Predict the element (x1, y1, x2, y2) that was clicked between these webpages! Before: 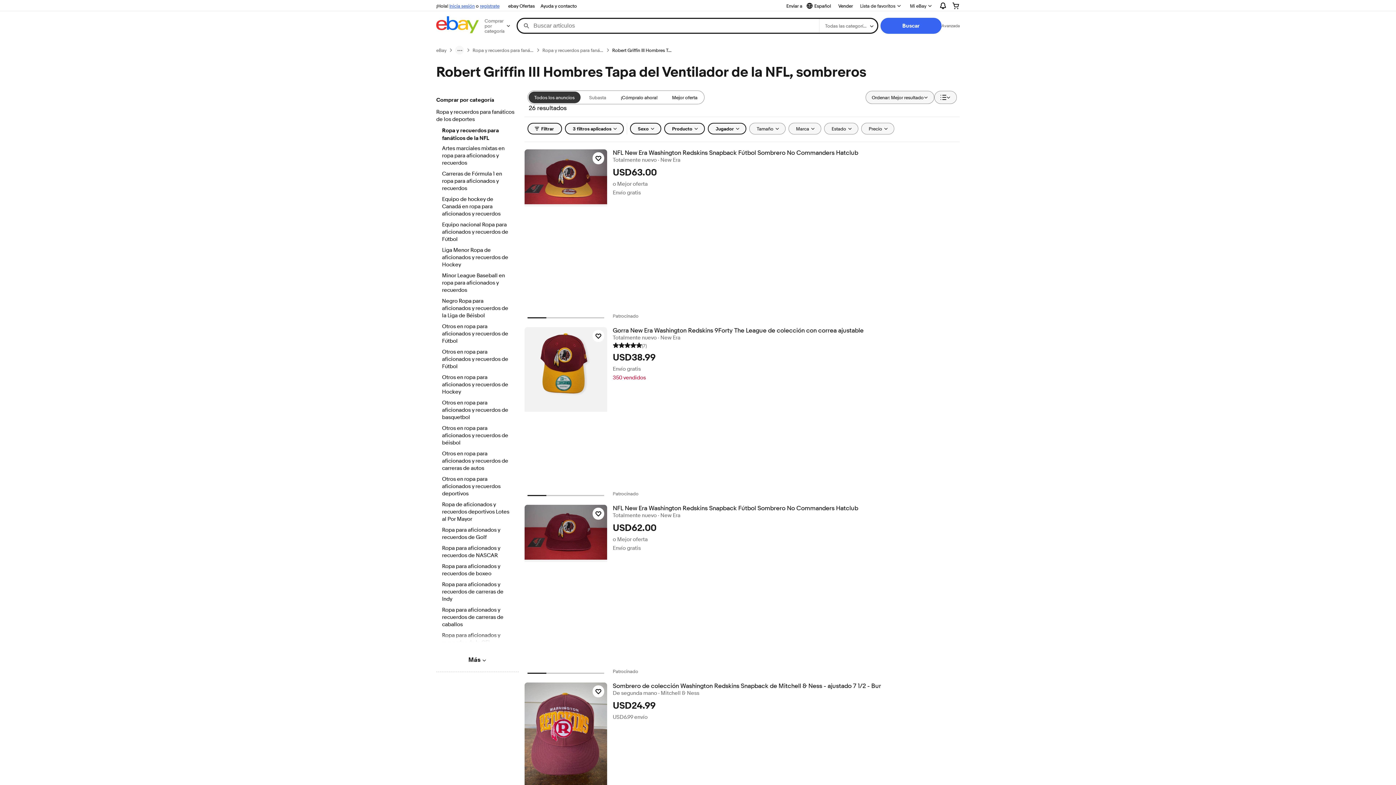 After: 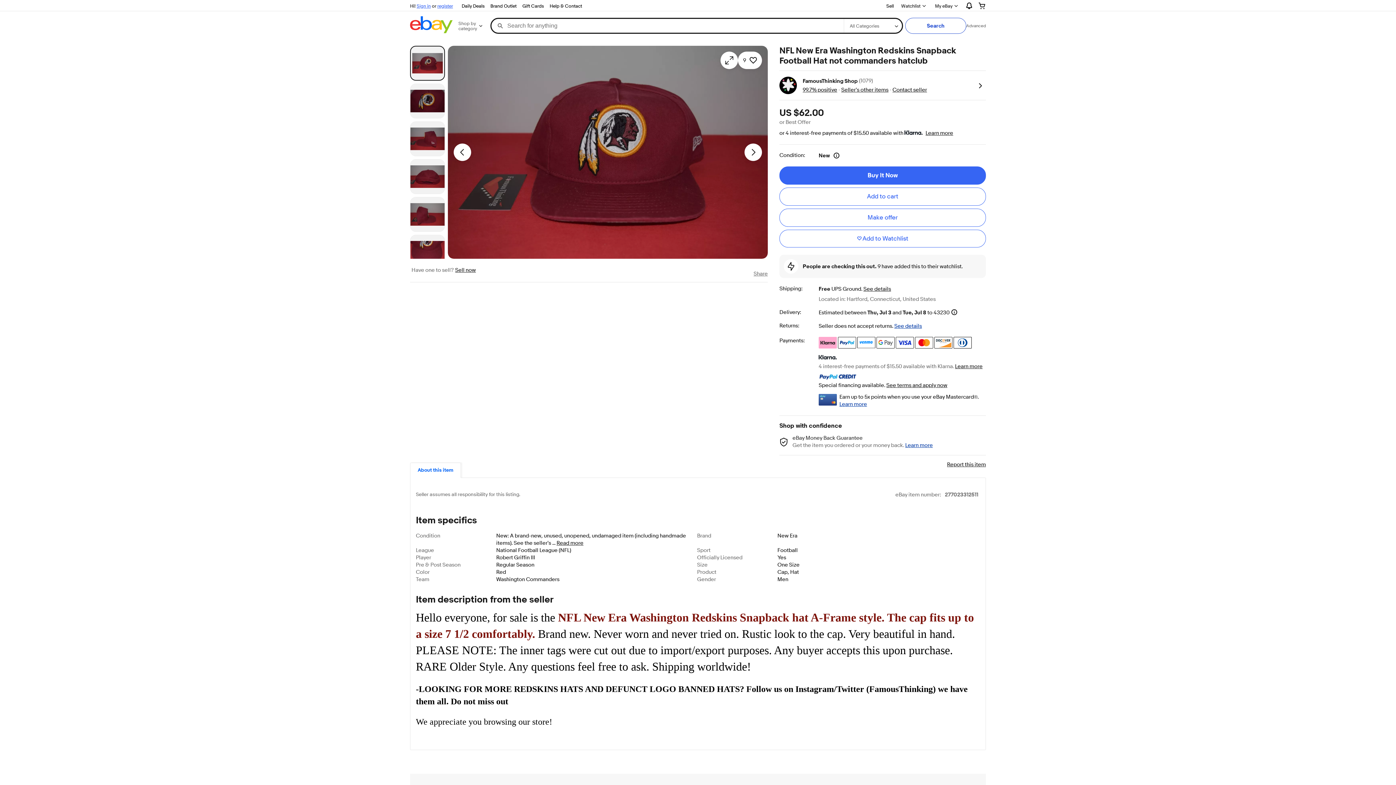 Action: label: NFL New Era Washington Redskins Snapback Fútbol Sombrero No Commanders Hatclub bbox: (612, 505, 959, 512)